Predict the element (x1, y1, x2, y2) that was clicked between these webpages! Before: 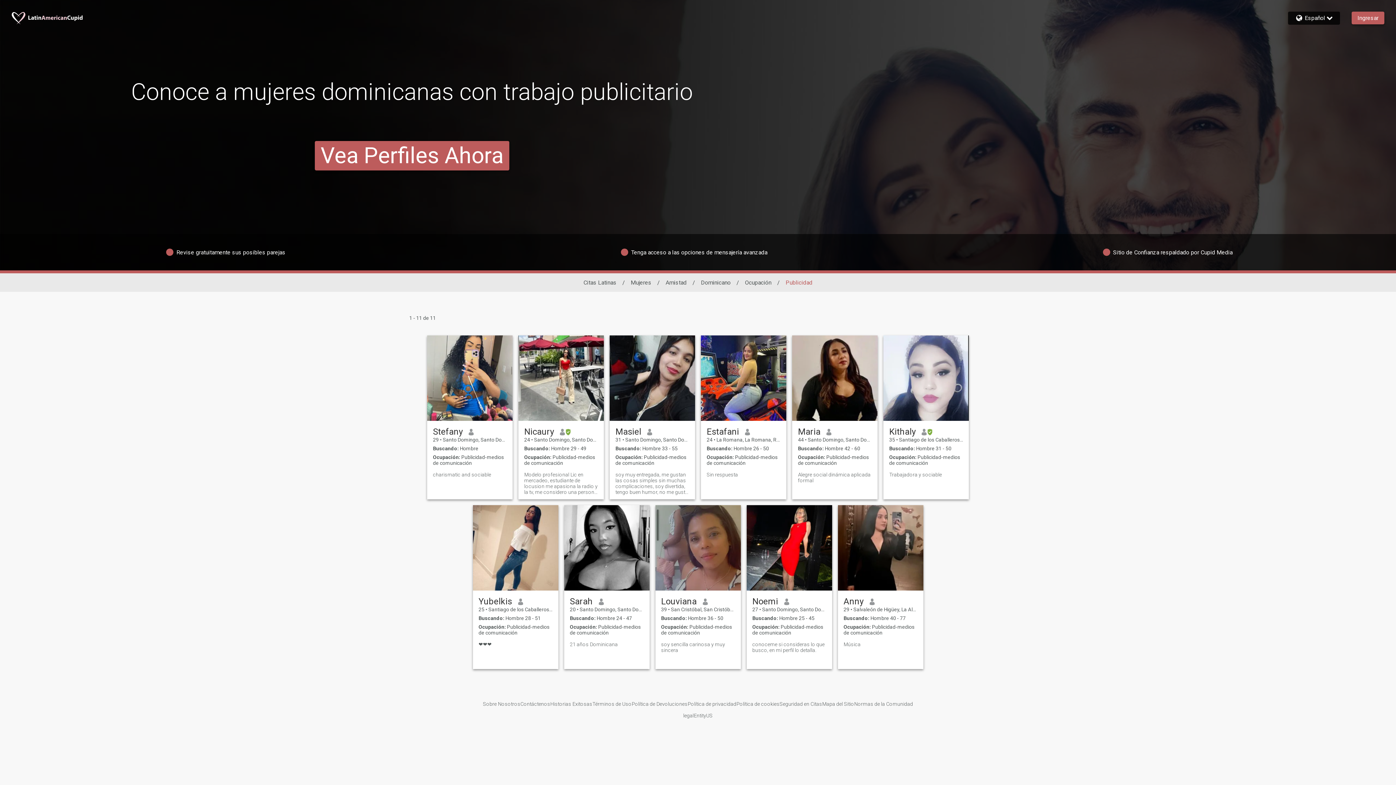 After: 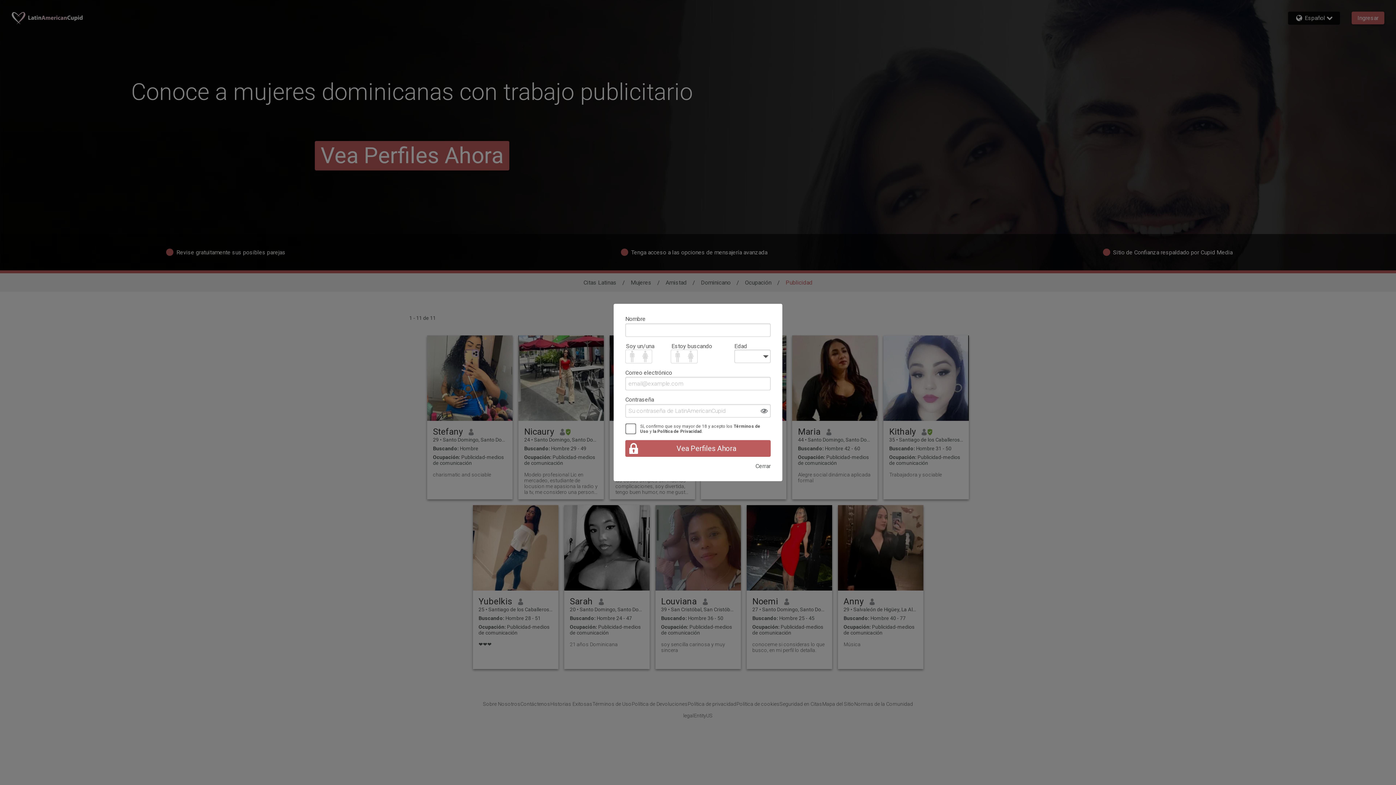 Action: label: Trabajadora y sociable bbox: (889, 472, 963, 477)